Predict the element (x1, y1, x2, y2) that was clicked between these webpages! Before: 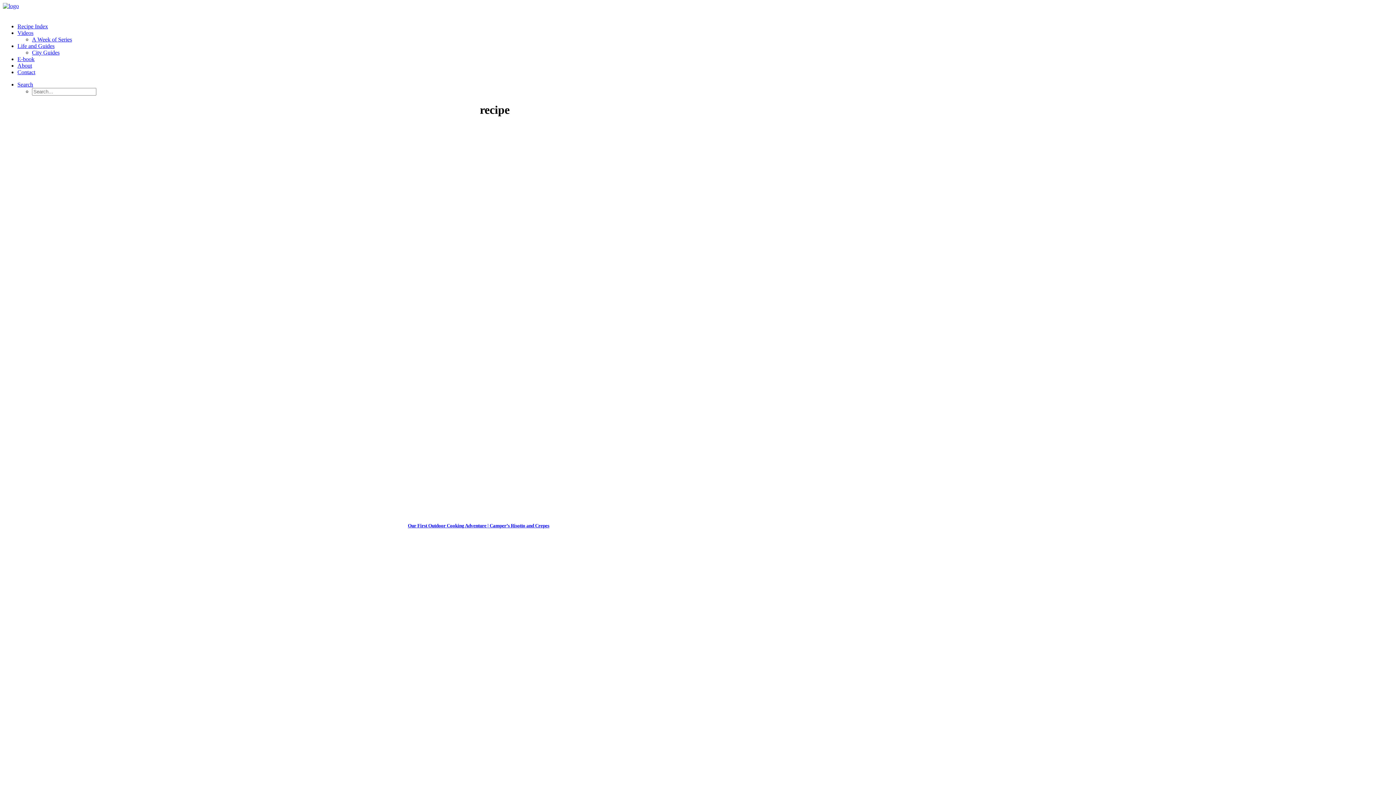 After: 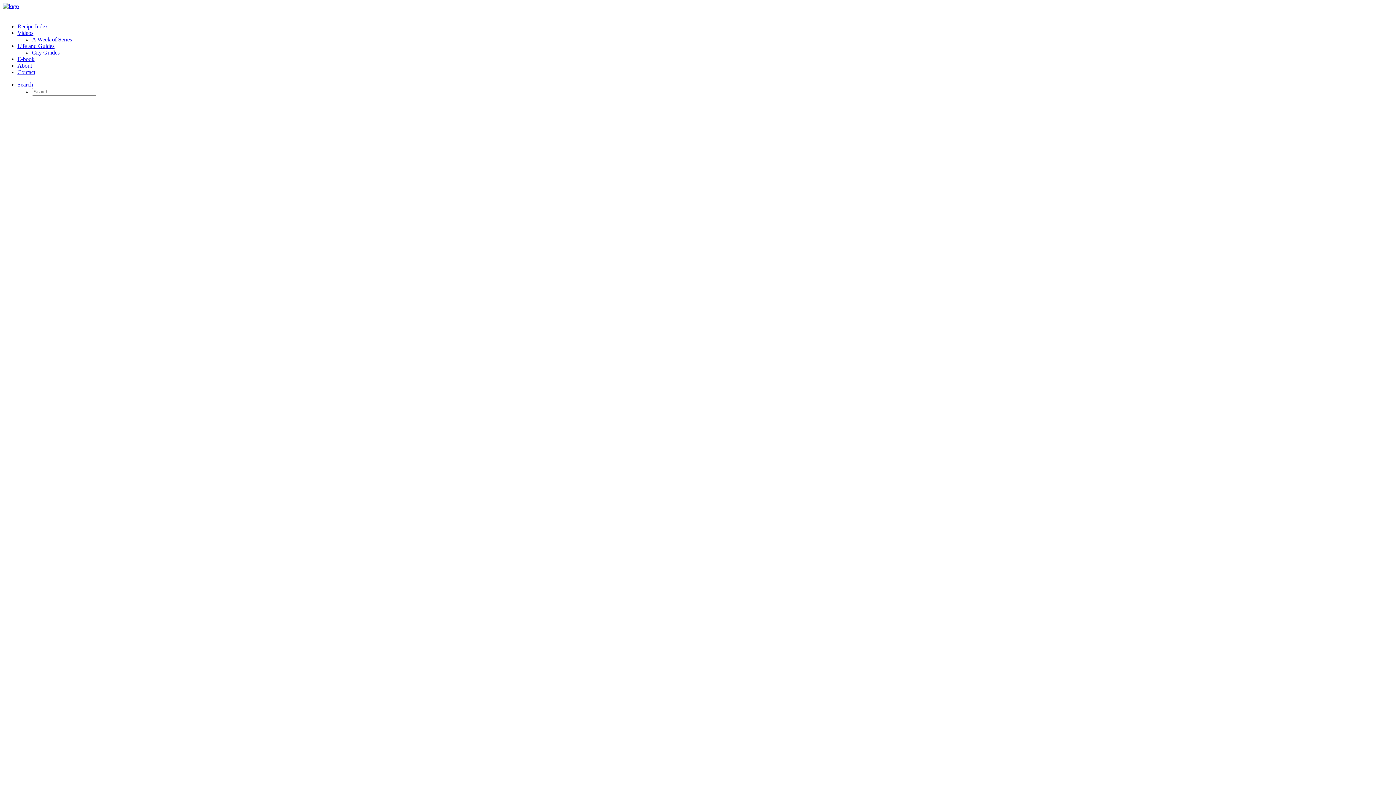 Action: bbox: (2, 2, 1393, 17) label: Good Eatings